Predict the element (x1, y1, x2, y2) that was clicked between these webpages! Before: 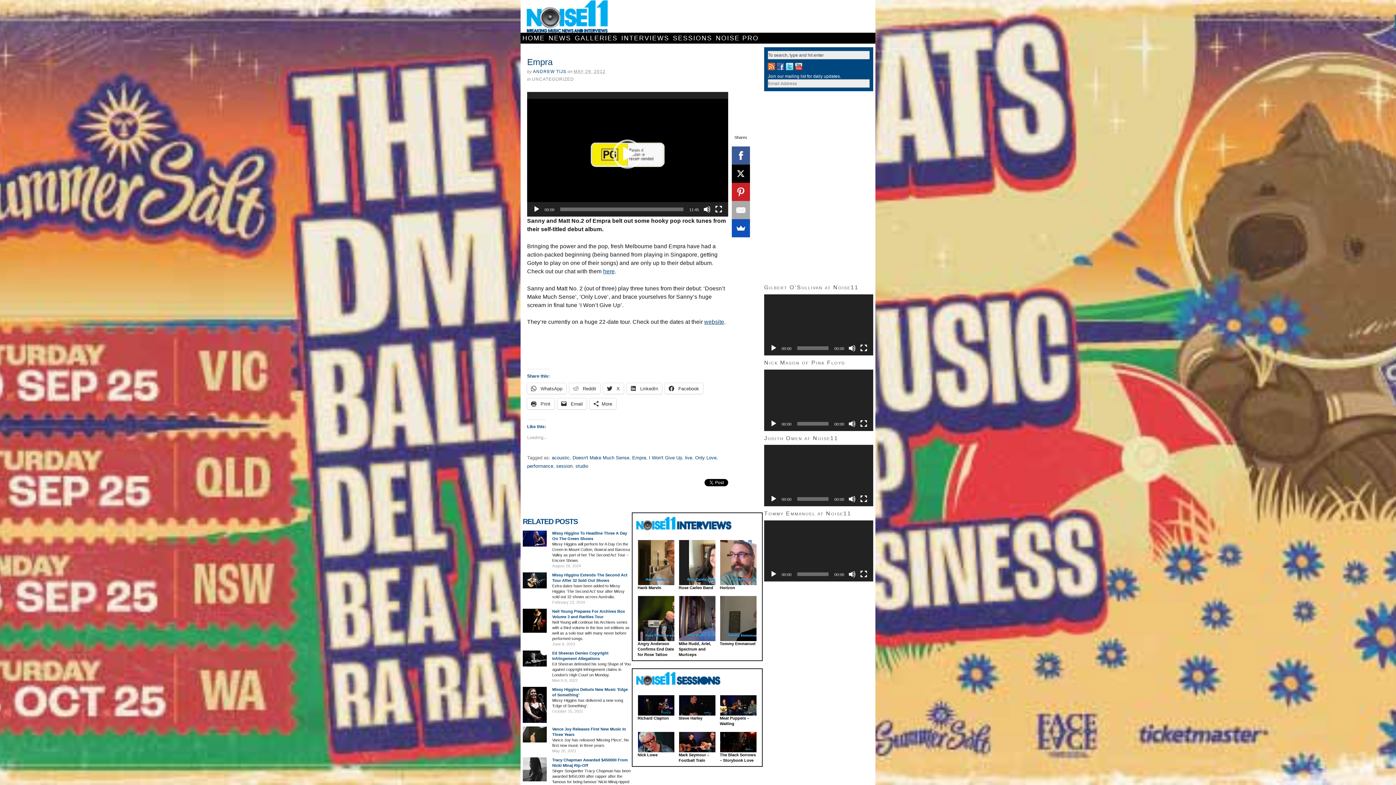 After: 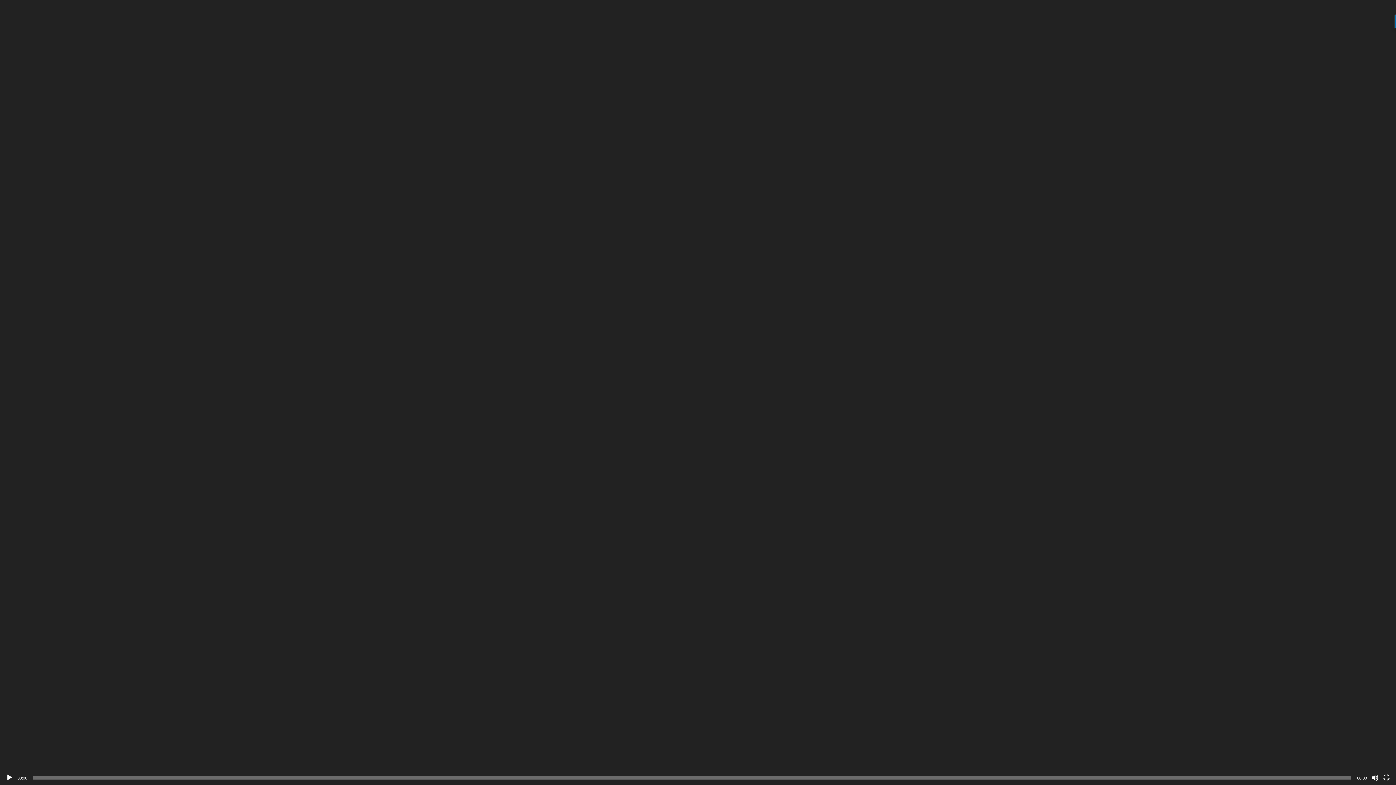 Action: label: Fullscreen bbox: (860, 344, 867, 352)